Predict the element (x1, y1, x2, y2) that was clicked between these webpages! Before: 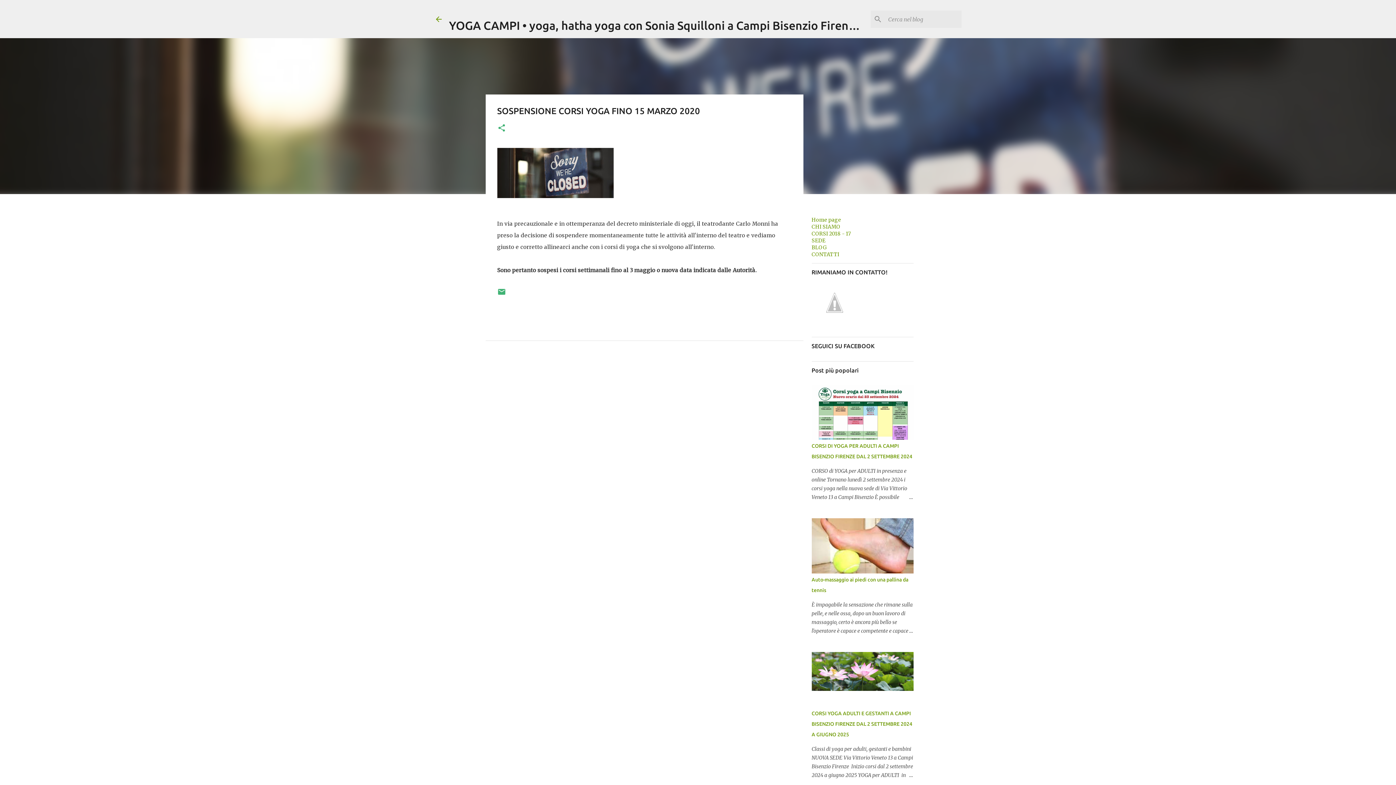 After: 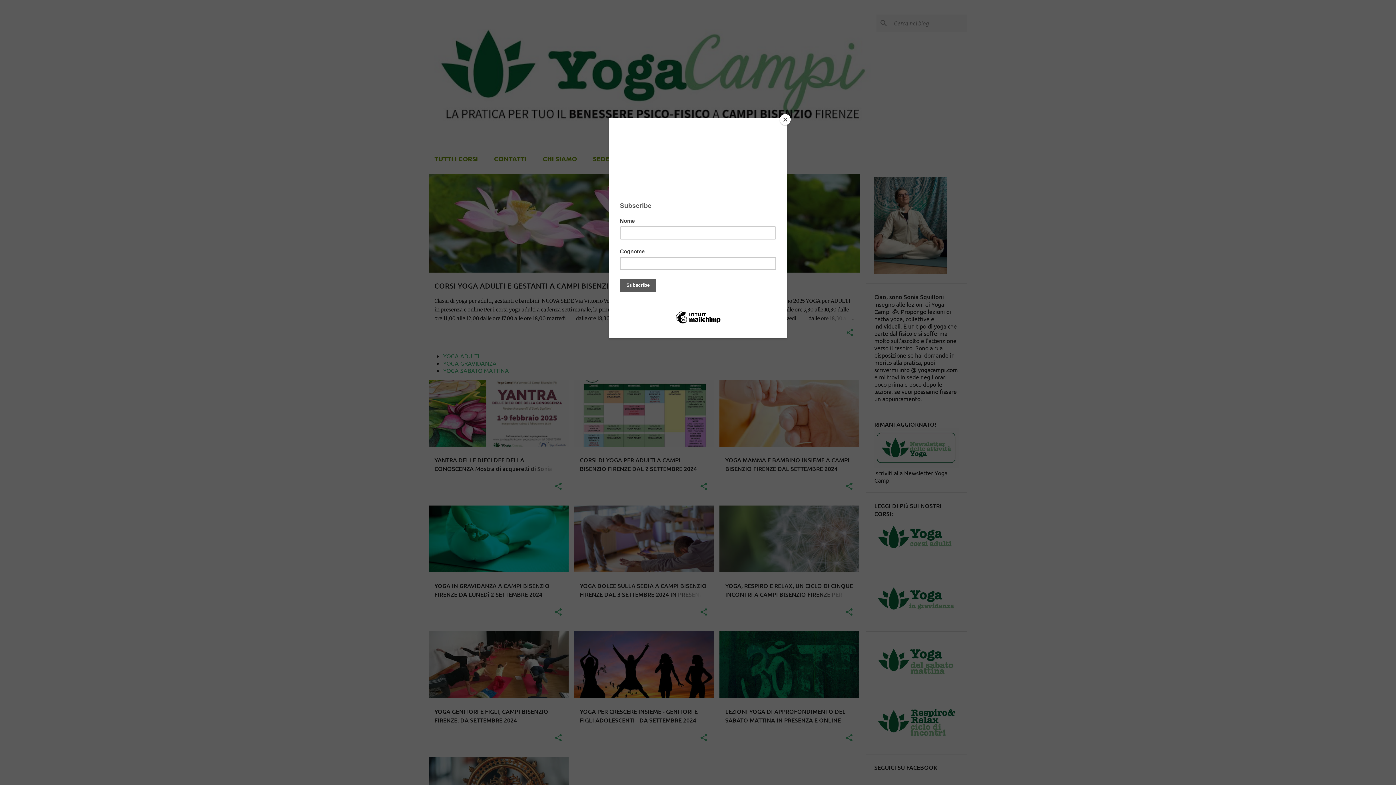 Action: label: Home page bbox: (811, 216, 841, 223)